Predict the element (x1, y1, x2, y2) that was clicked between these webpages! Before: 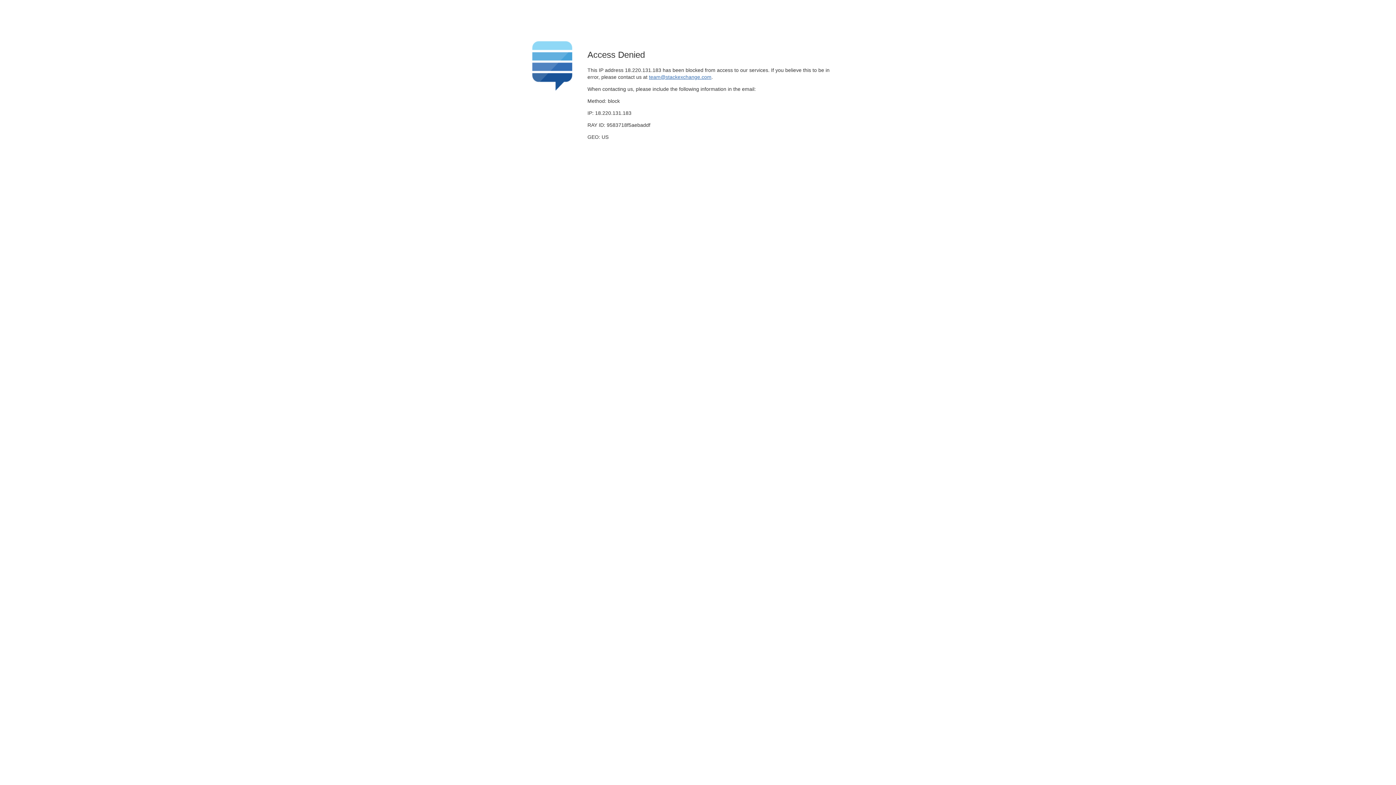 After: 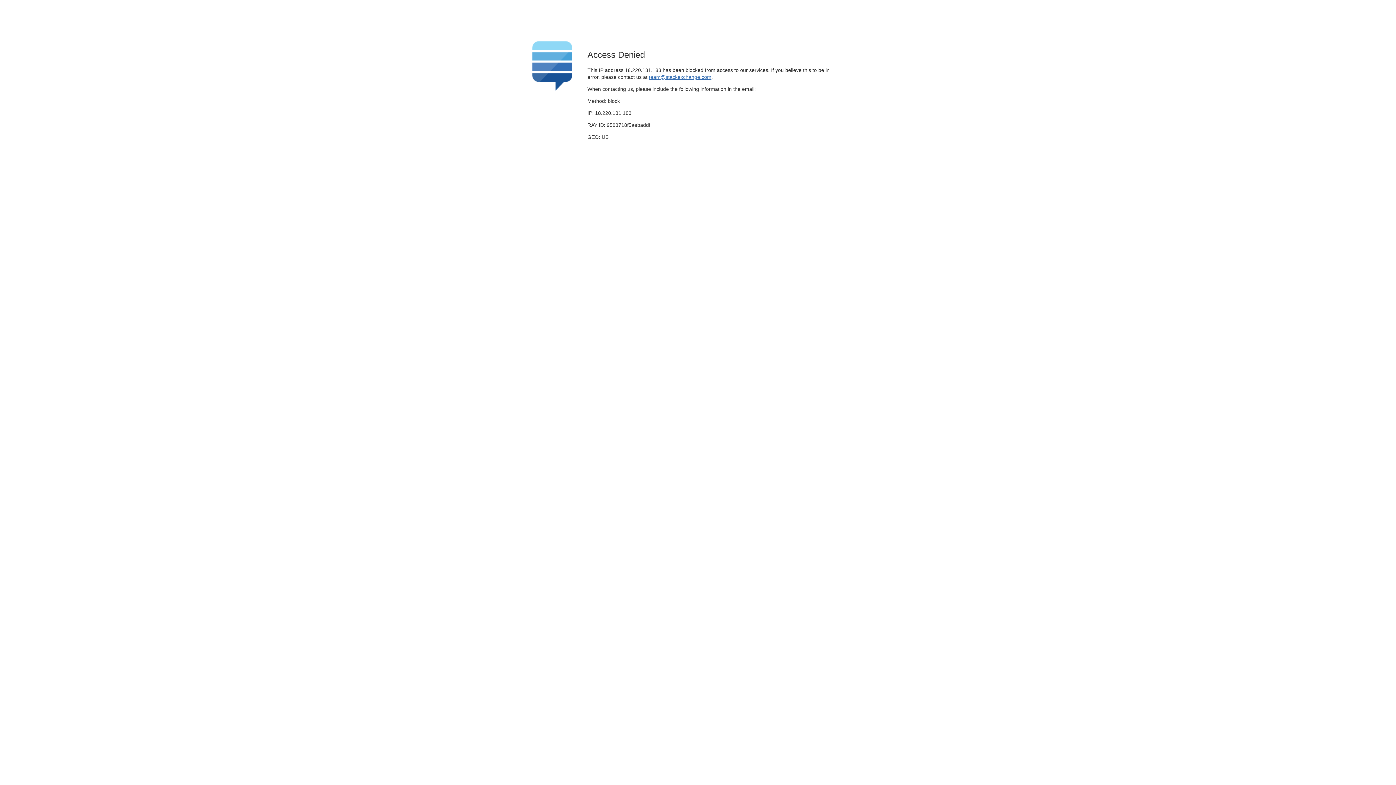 Action: bbox: (649, 74, 711, 79) label: team@stackexchange.com